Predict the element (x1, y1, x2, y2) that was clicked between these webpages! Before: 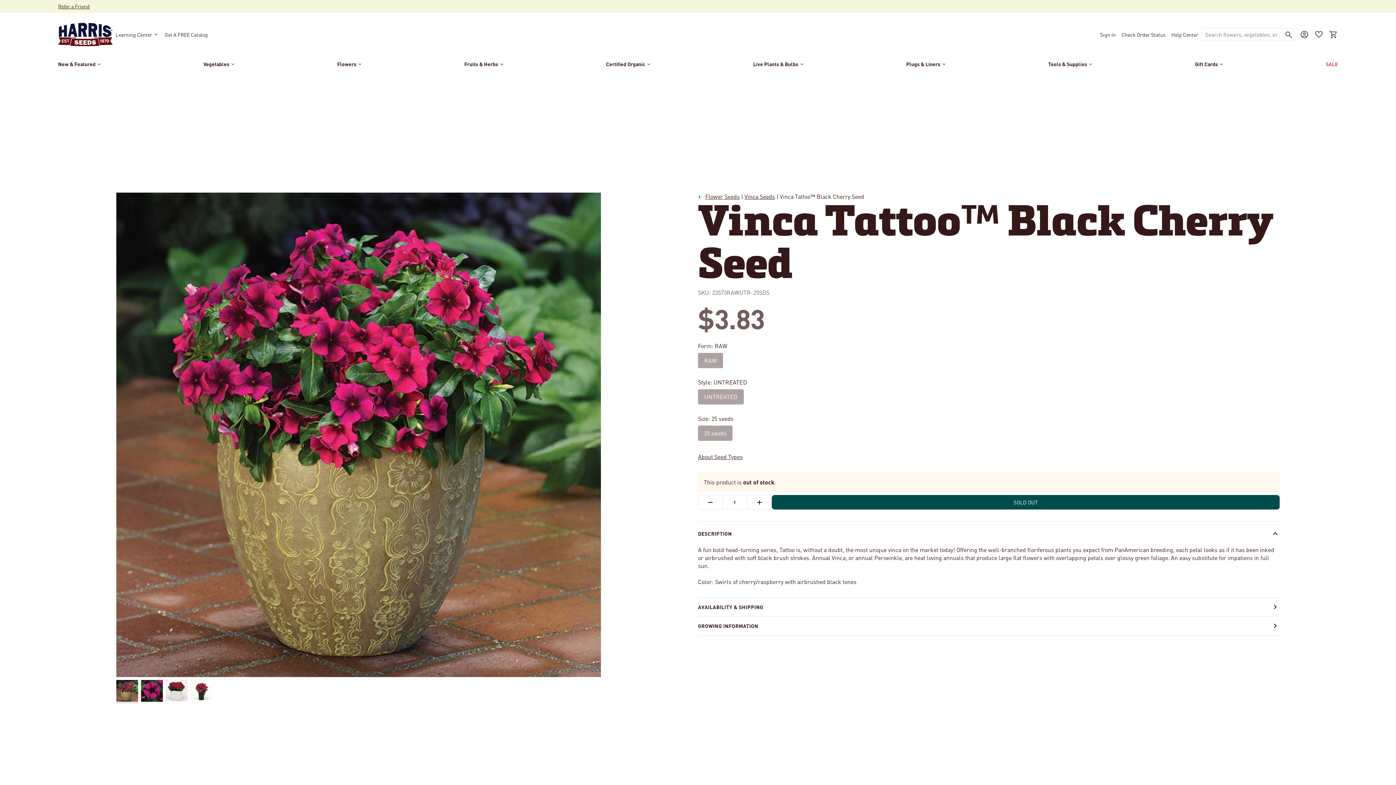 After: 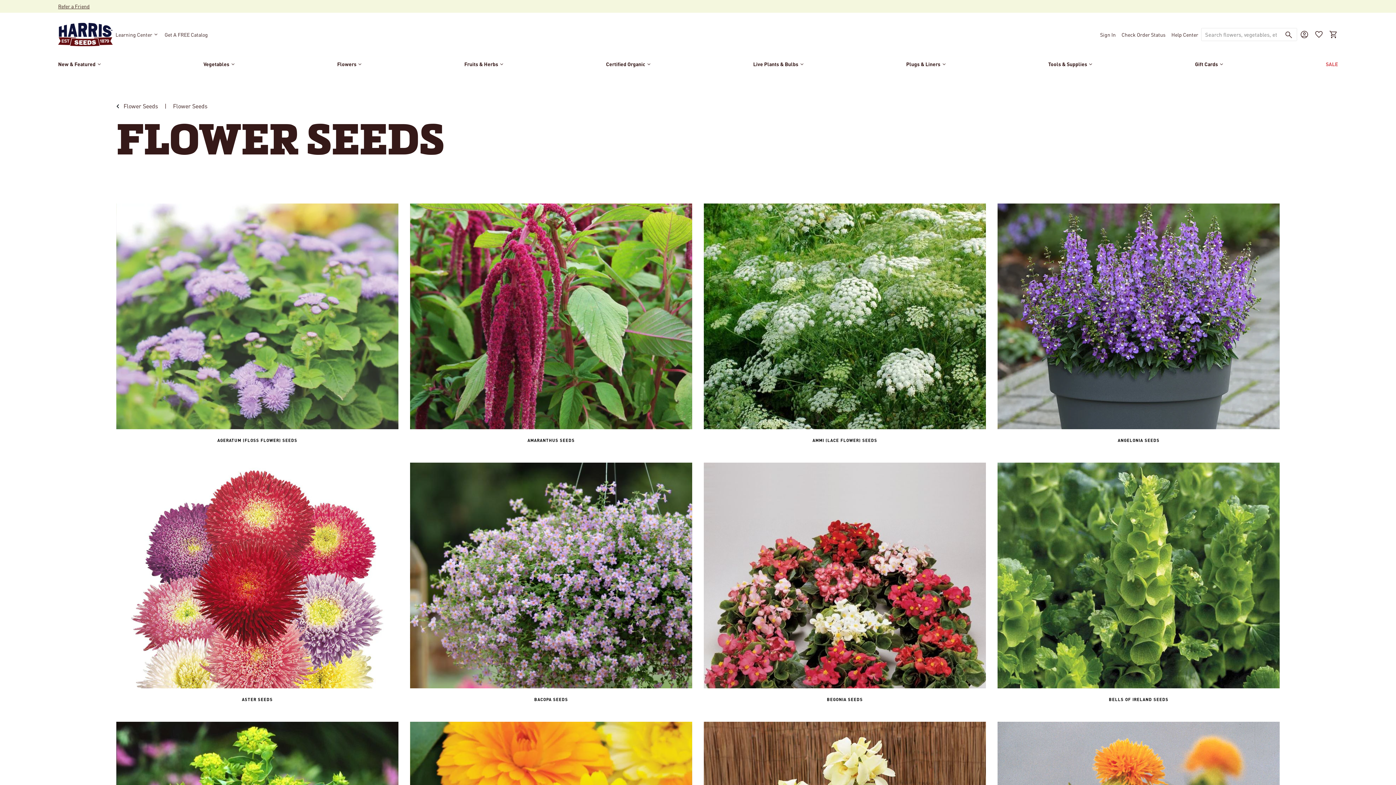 Action: label: Flower Seeds bbox: (705, 192, 739, 200)